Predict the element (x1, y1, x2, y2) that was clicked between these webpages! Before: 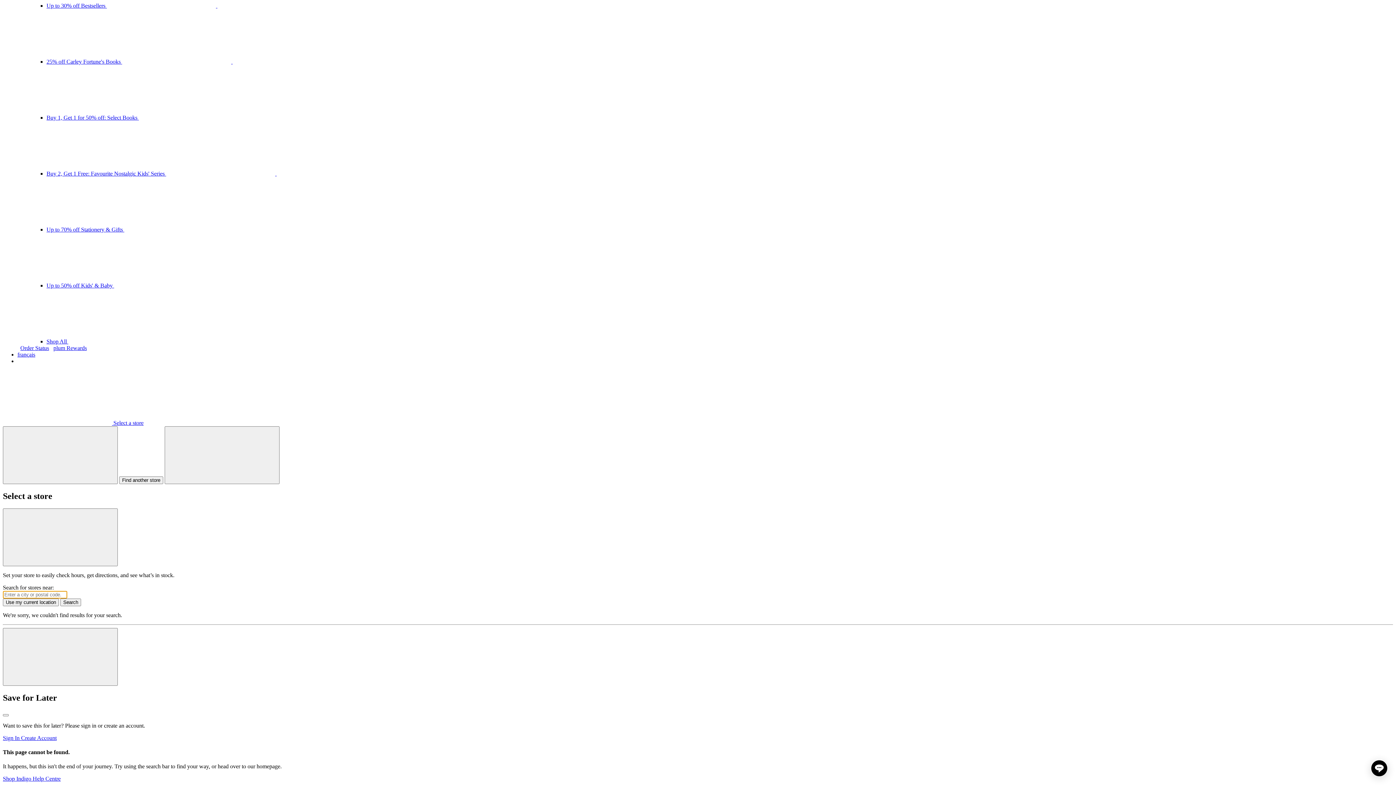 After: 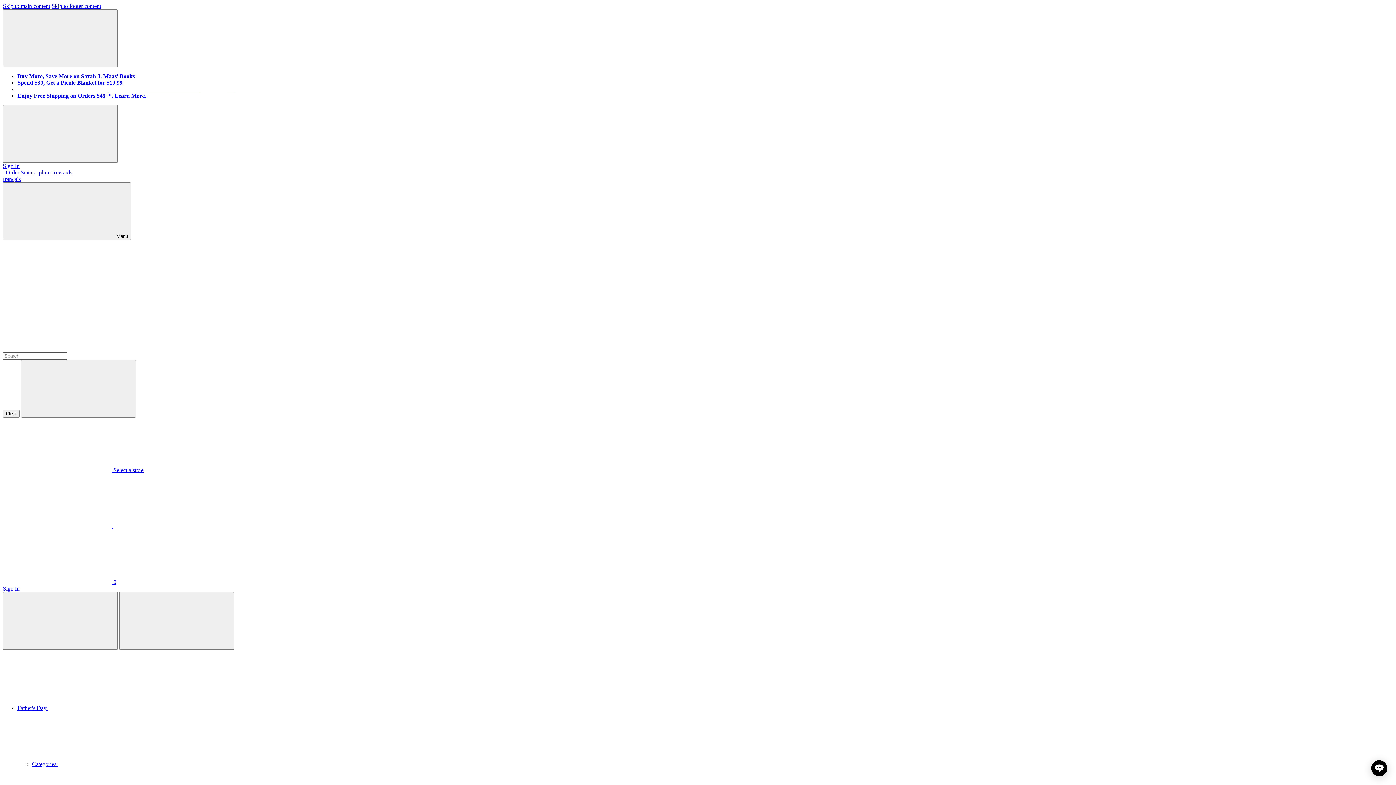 Action: label: français bbox: (17, 351, 35, 357)